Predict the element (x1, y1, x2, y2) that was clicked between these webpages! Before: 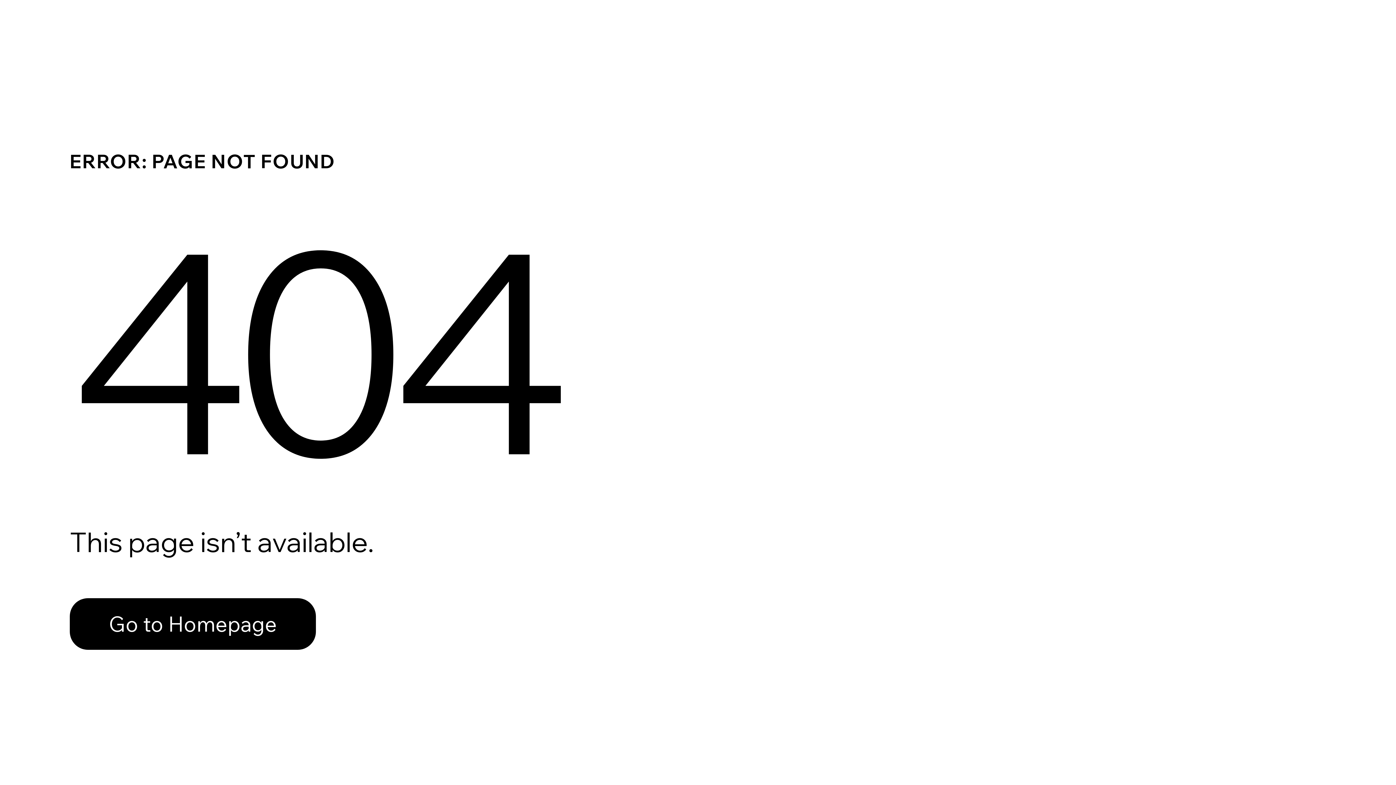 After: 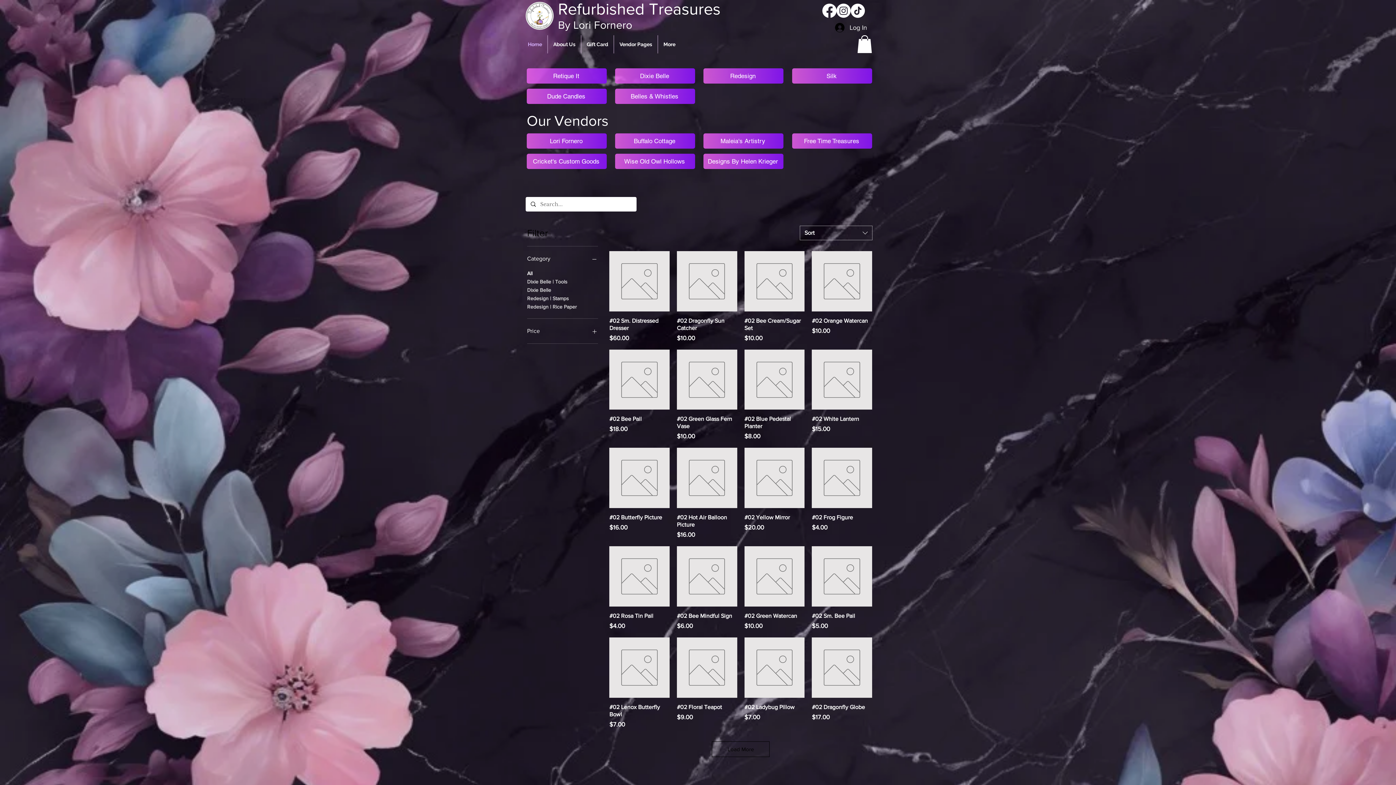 Action: bbox: (69, 598, 316, 650) label: Go to Homepage